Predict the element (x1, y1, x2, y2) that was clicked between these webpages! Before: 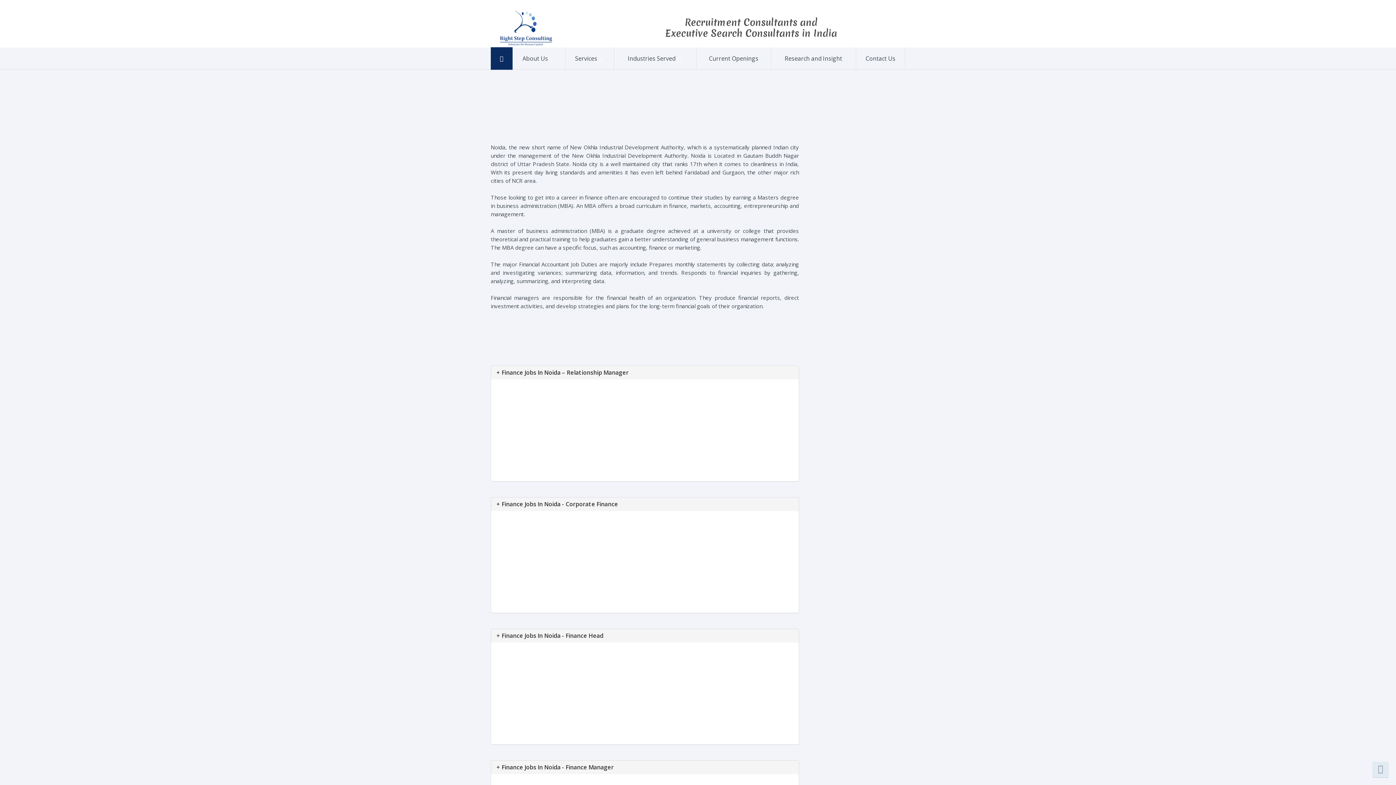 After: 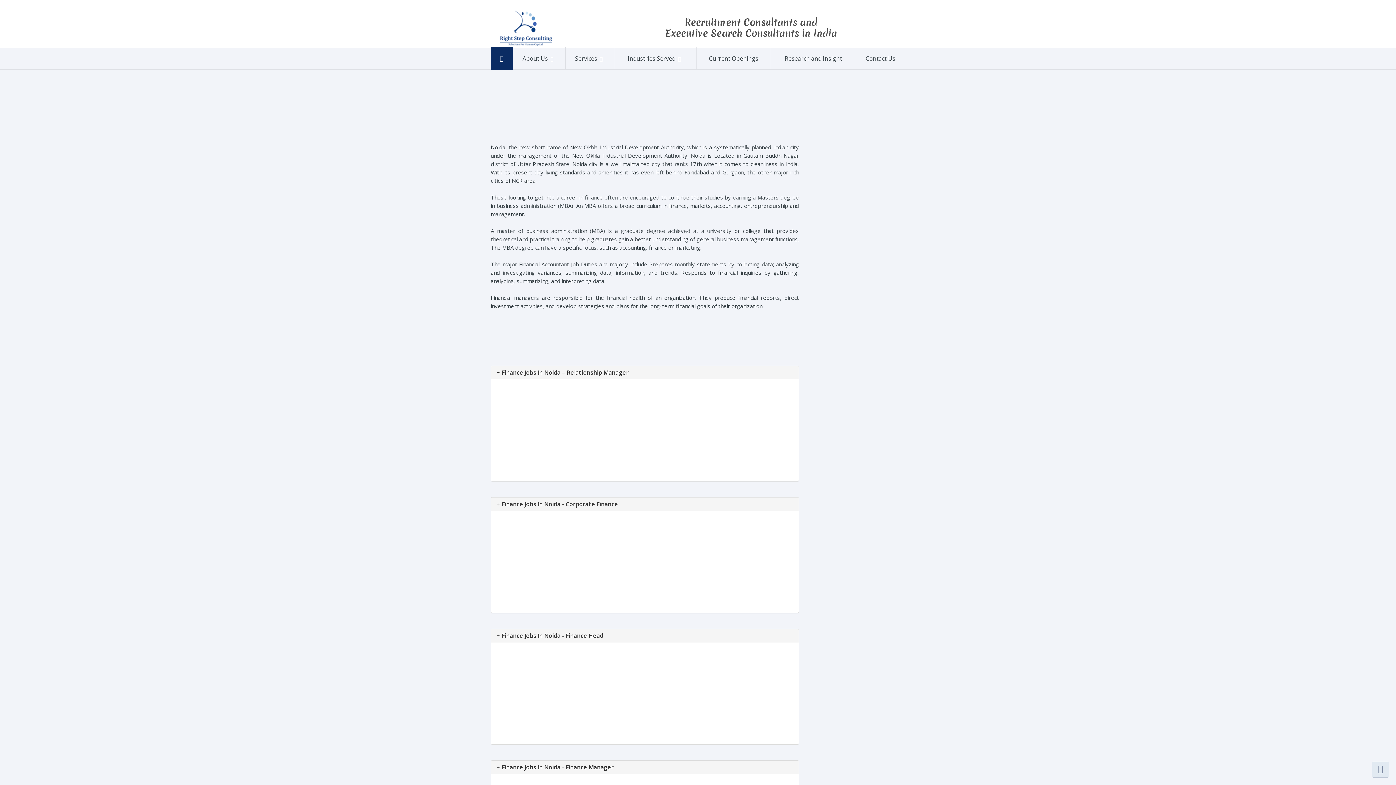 Action: bbox: (491, 379, 798, 481)